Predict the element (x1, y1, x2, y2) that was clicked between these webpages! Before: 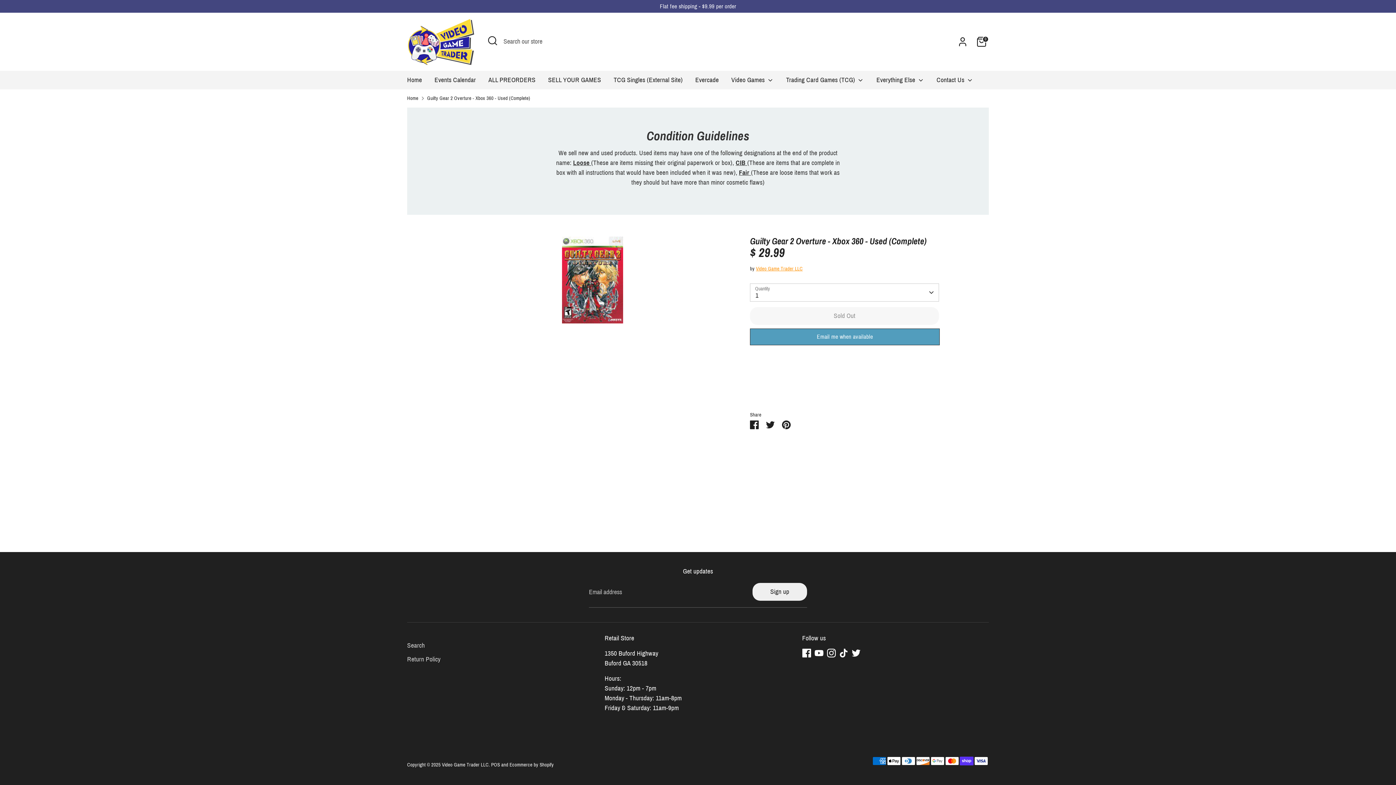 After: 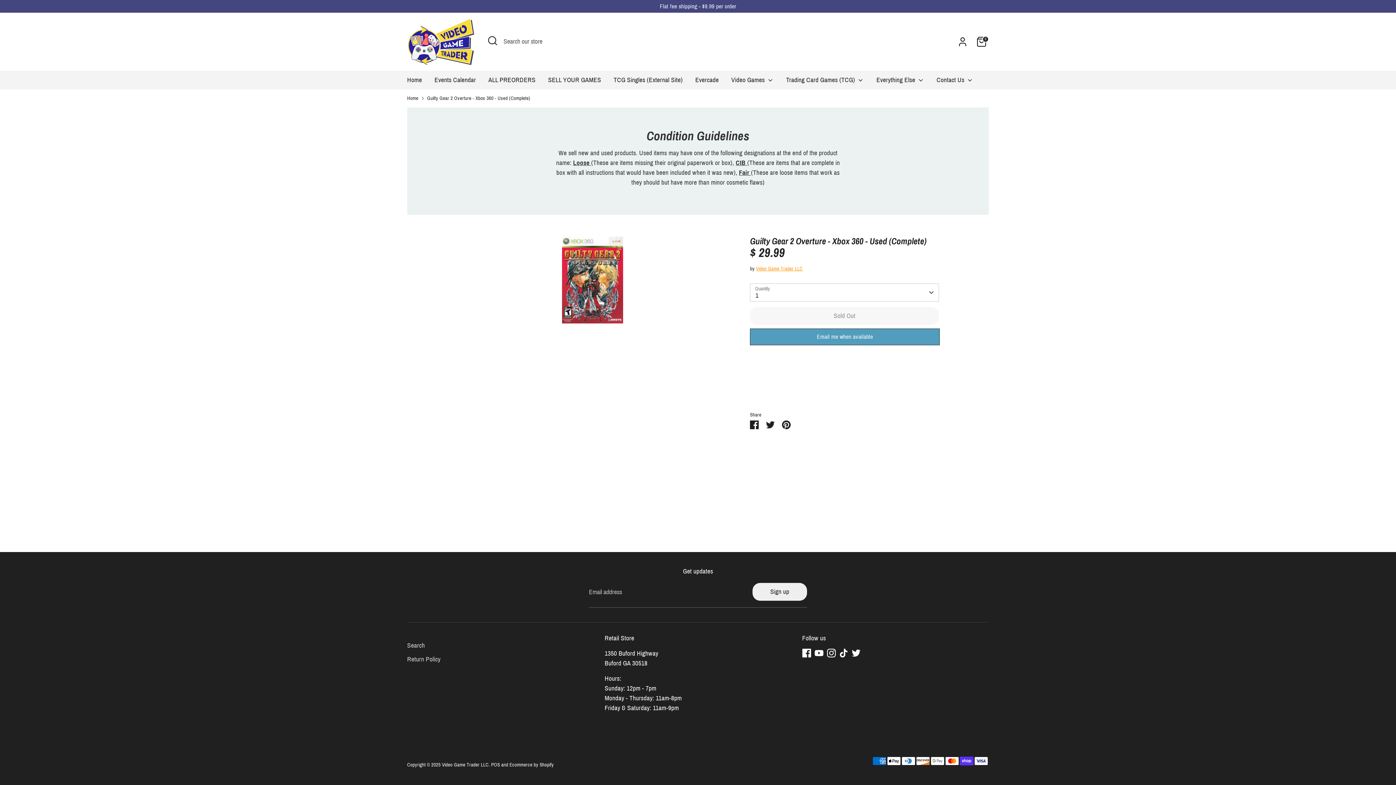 Action: label: POS bbox: (491, 762, 500, 768)